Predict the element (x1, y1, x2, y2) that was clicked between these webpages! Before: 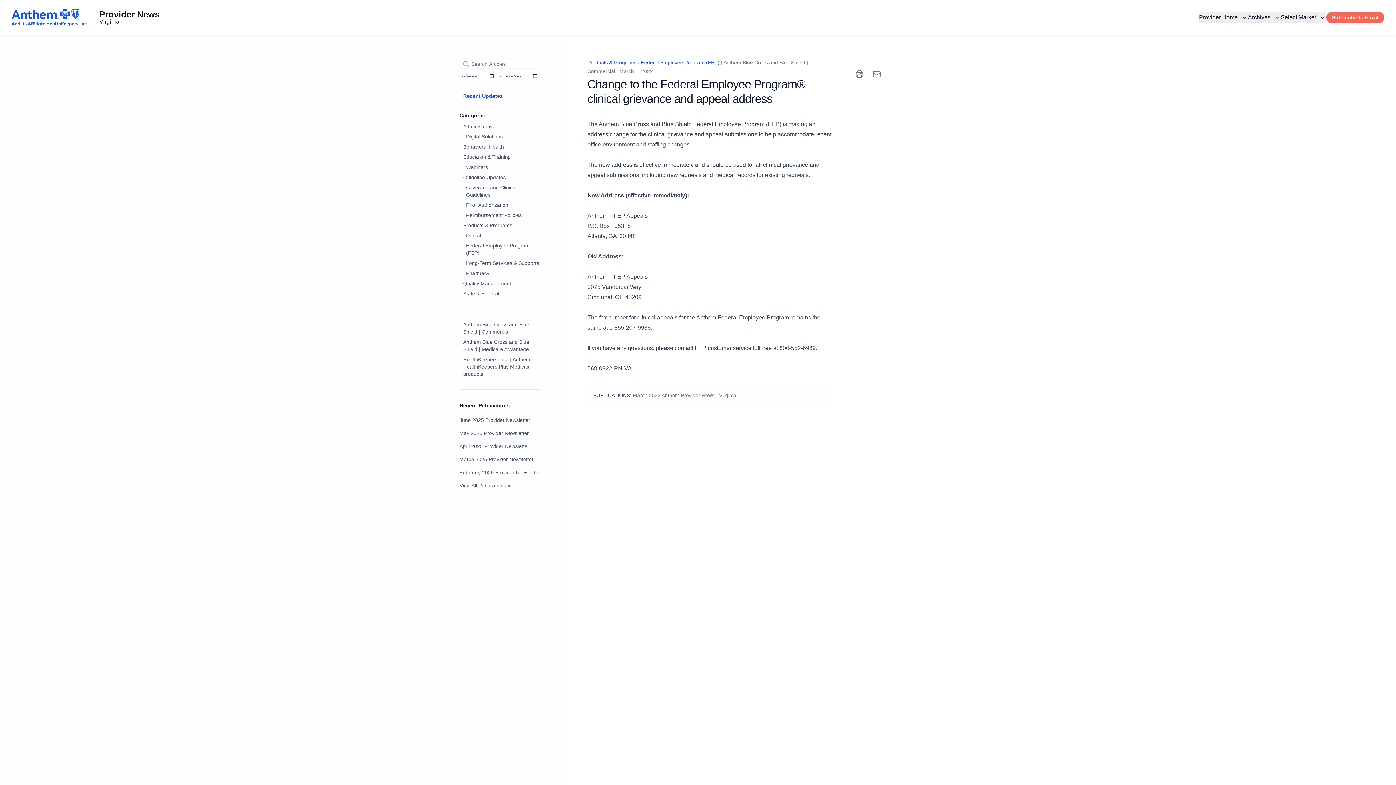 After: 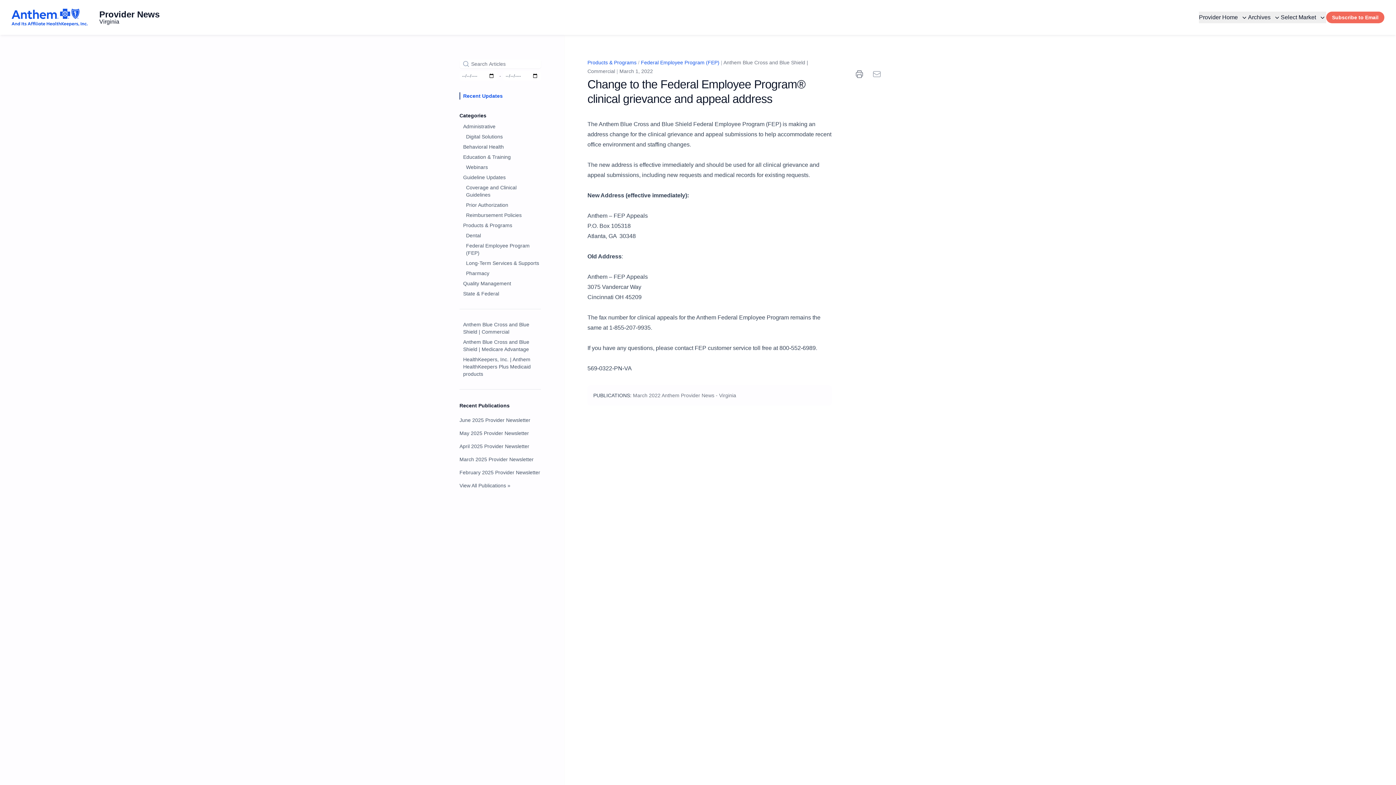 Action: bbox: (872, 69, 881, 78)